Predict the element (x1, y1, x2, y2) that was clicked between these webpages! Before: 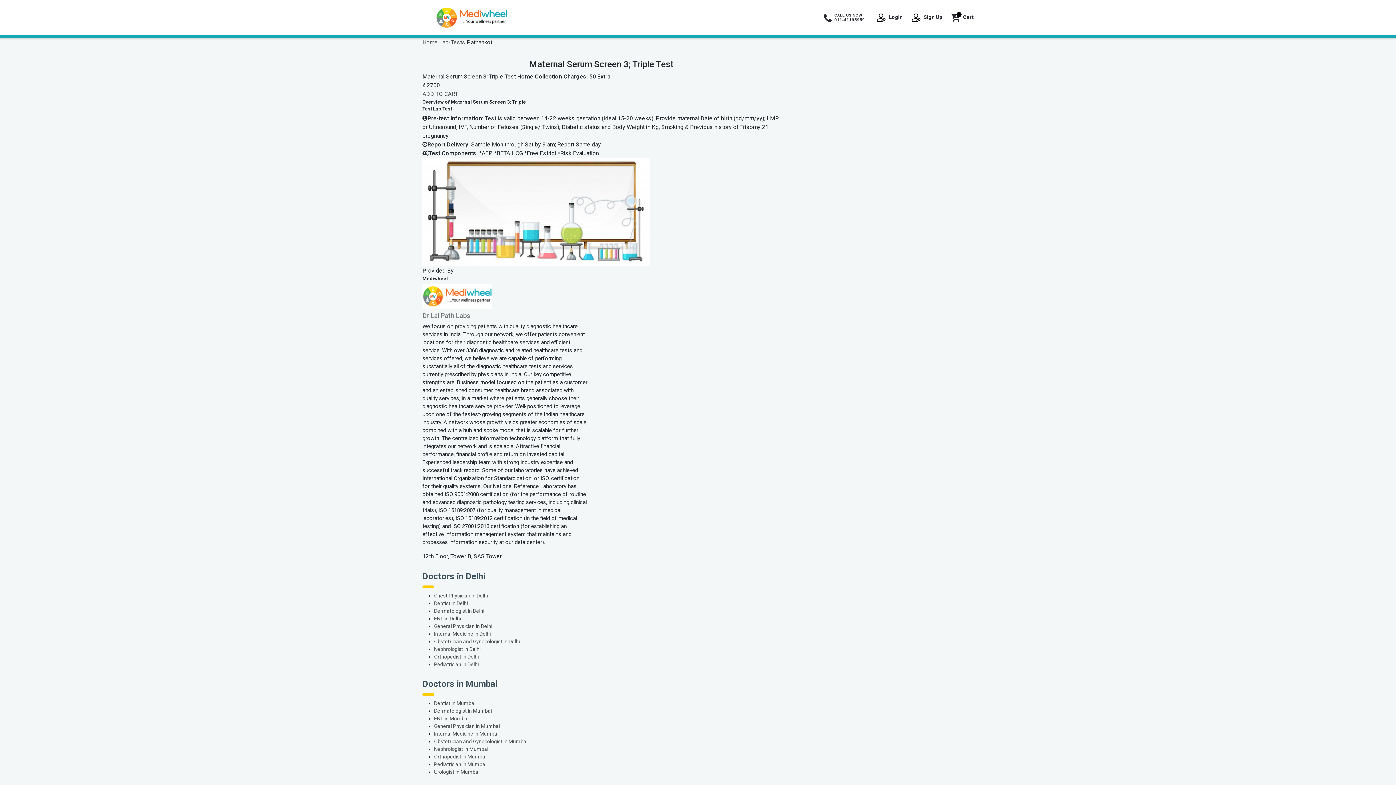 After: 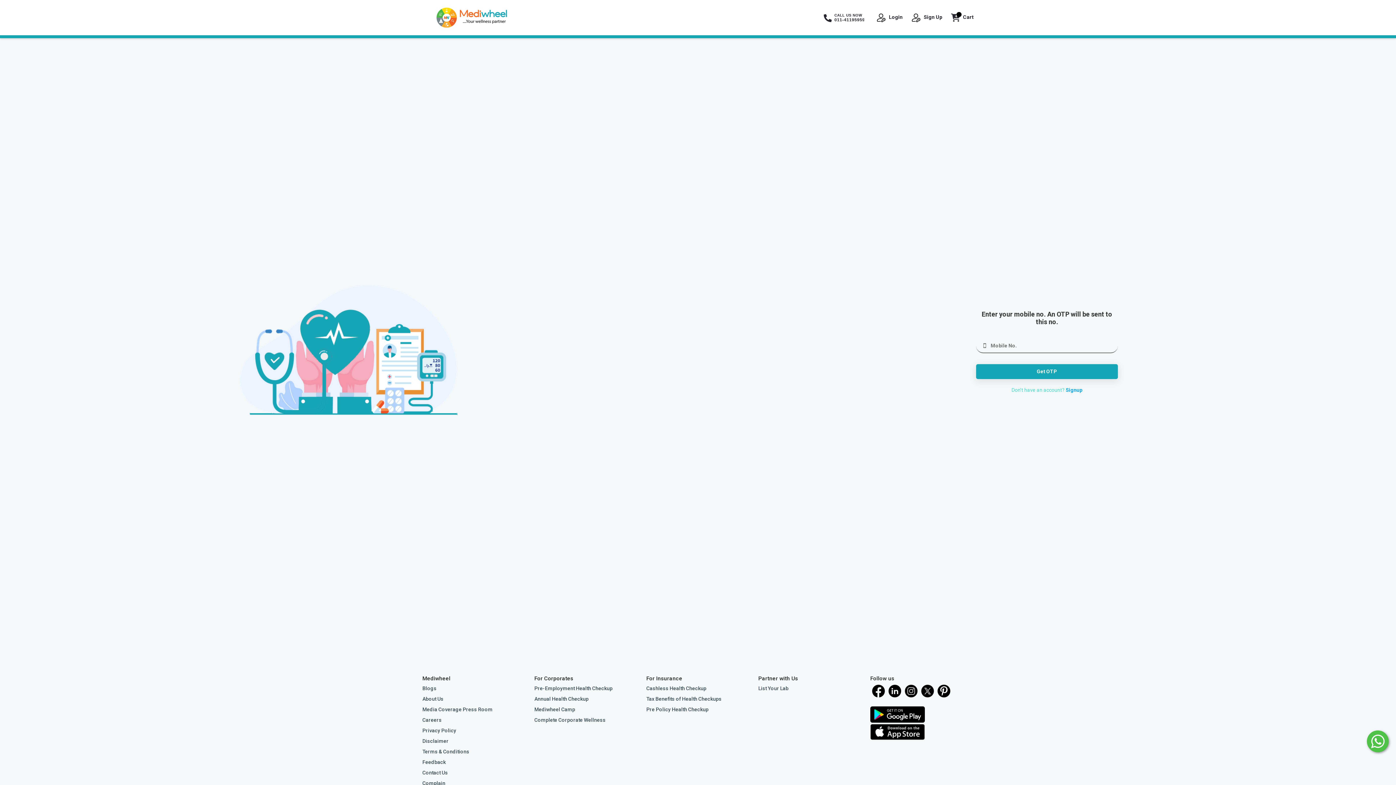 Action: bbox: (875, 8, 902, 26) label:  Login